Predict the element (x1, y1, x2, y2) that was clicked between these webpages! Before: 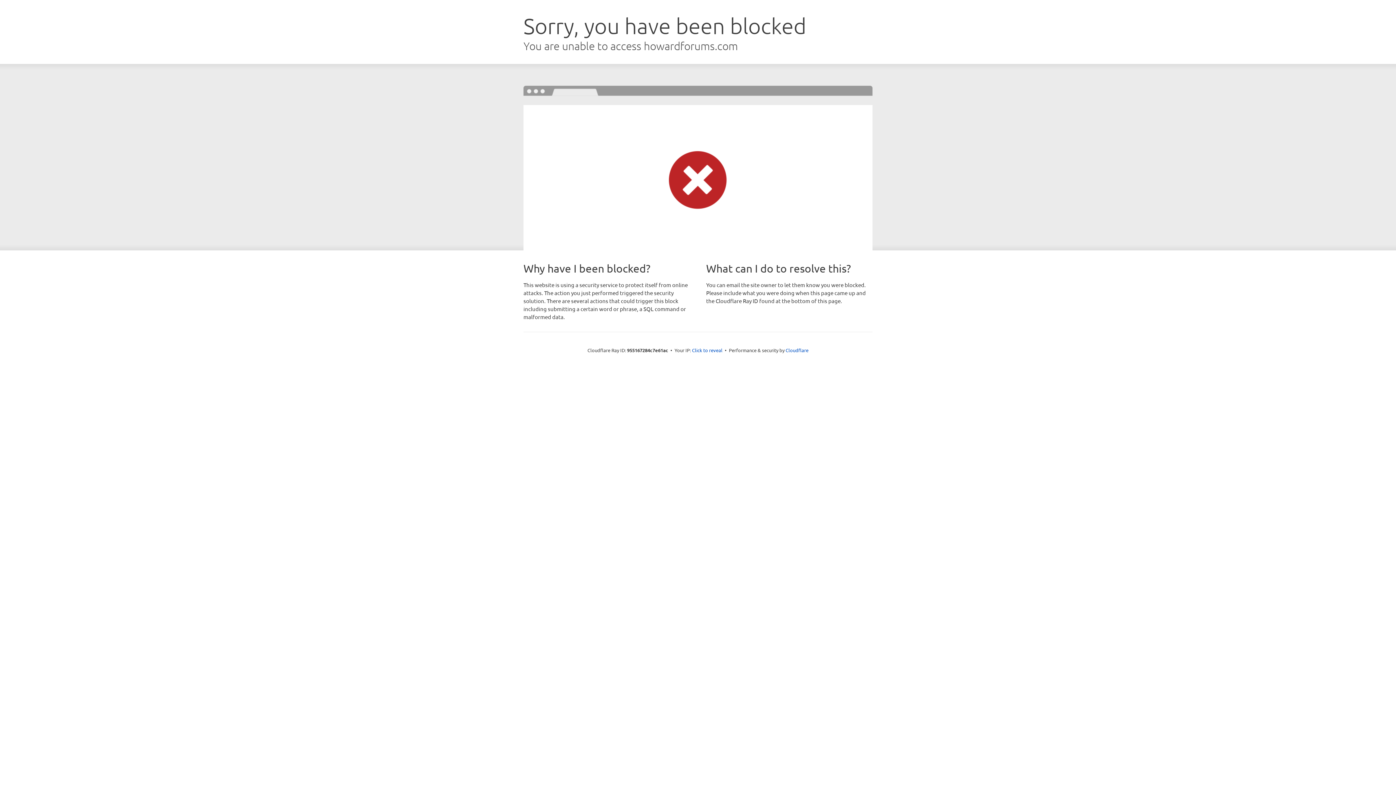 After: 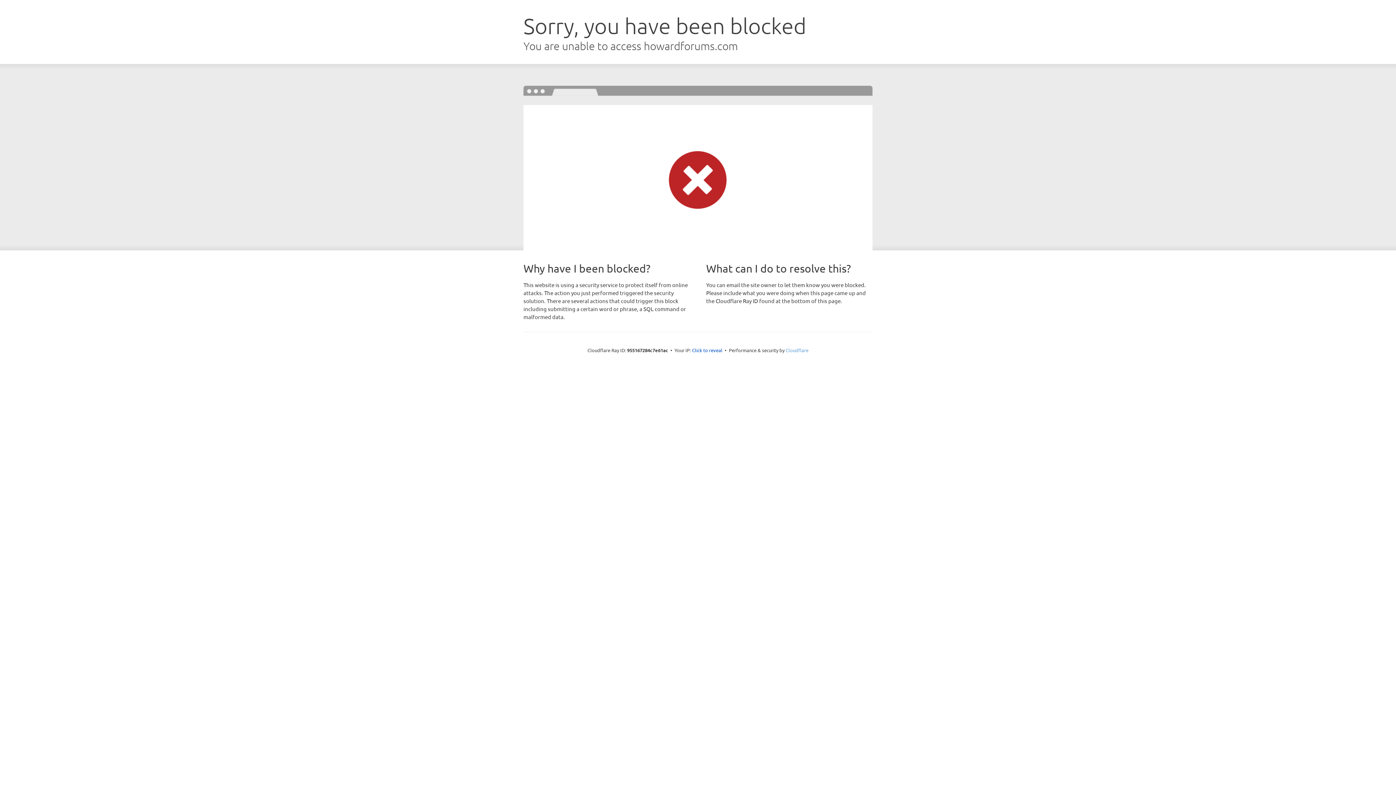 Action: label: Cloudflare bbox: (785, 347, 808, 353)